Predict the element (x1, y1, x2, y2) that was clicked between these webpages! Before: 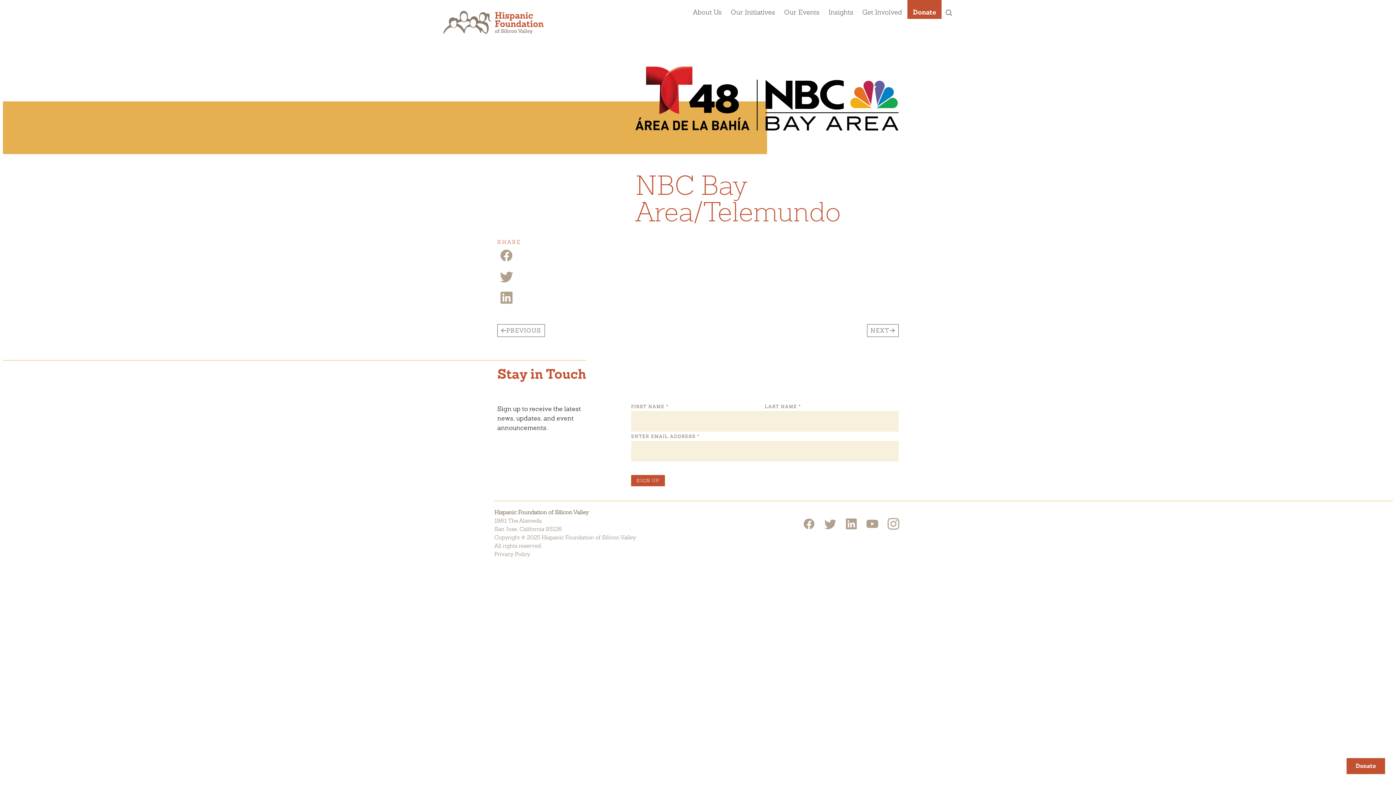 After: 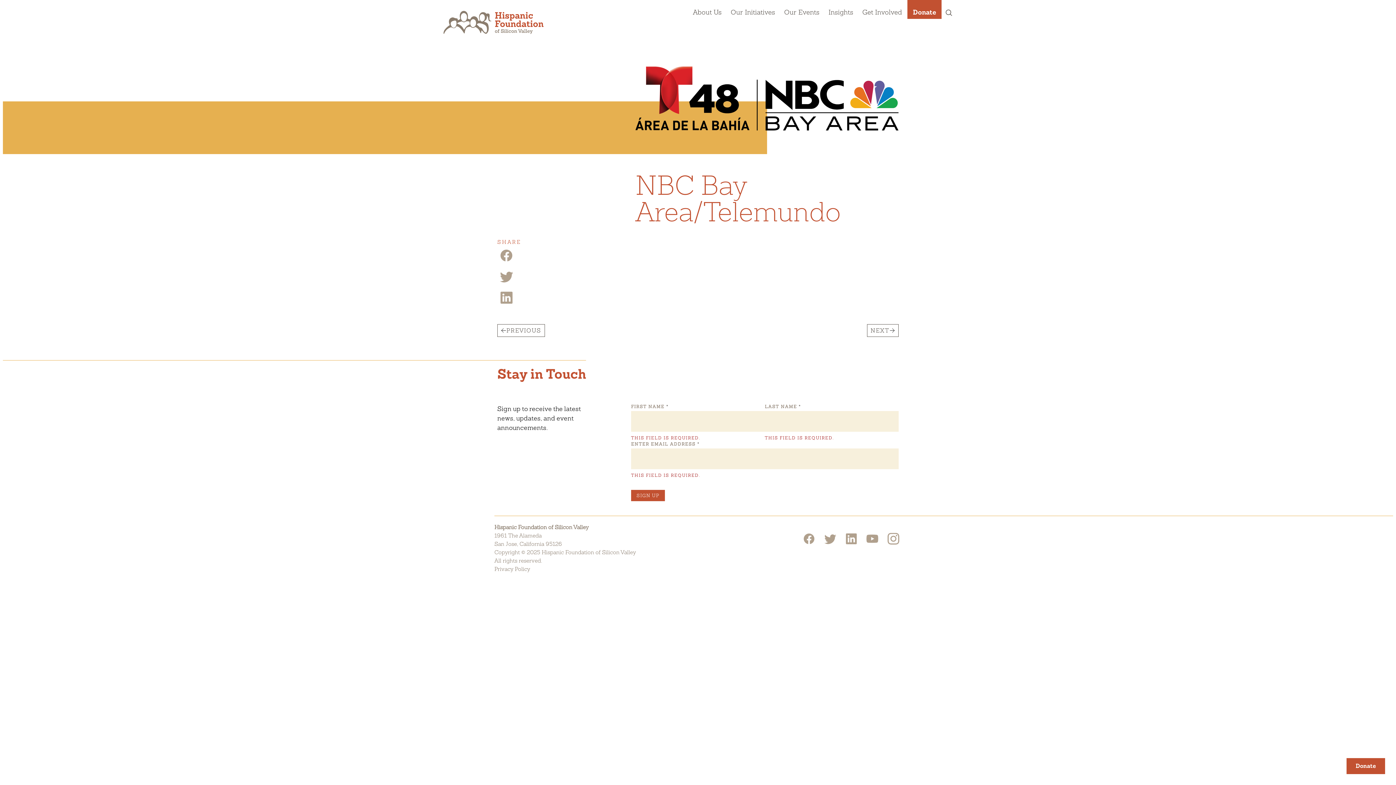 Action: label: SIGN UP bbox: (631, 475, 665, 486)